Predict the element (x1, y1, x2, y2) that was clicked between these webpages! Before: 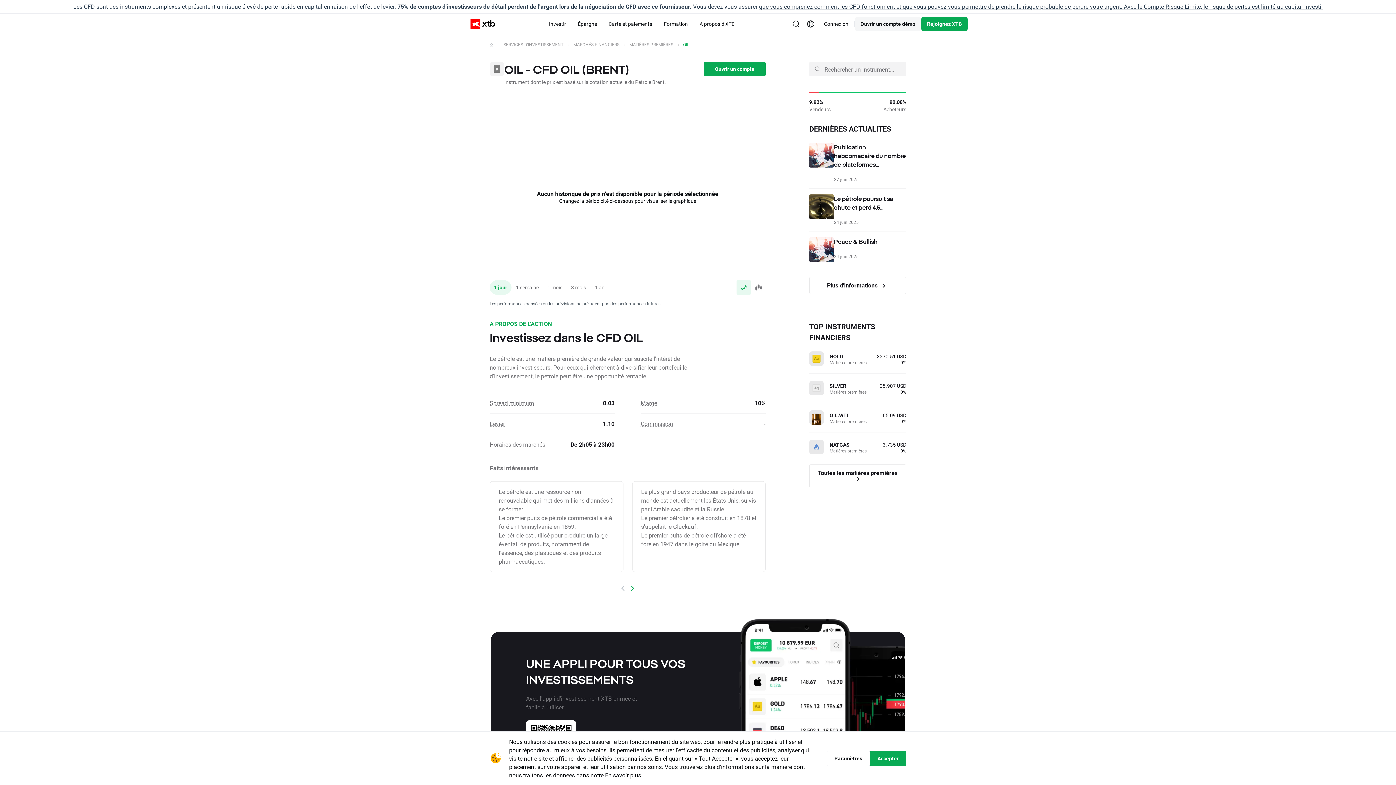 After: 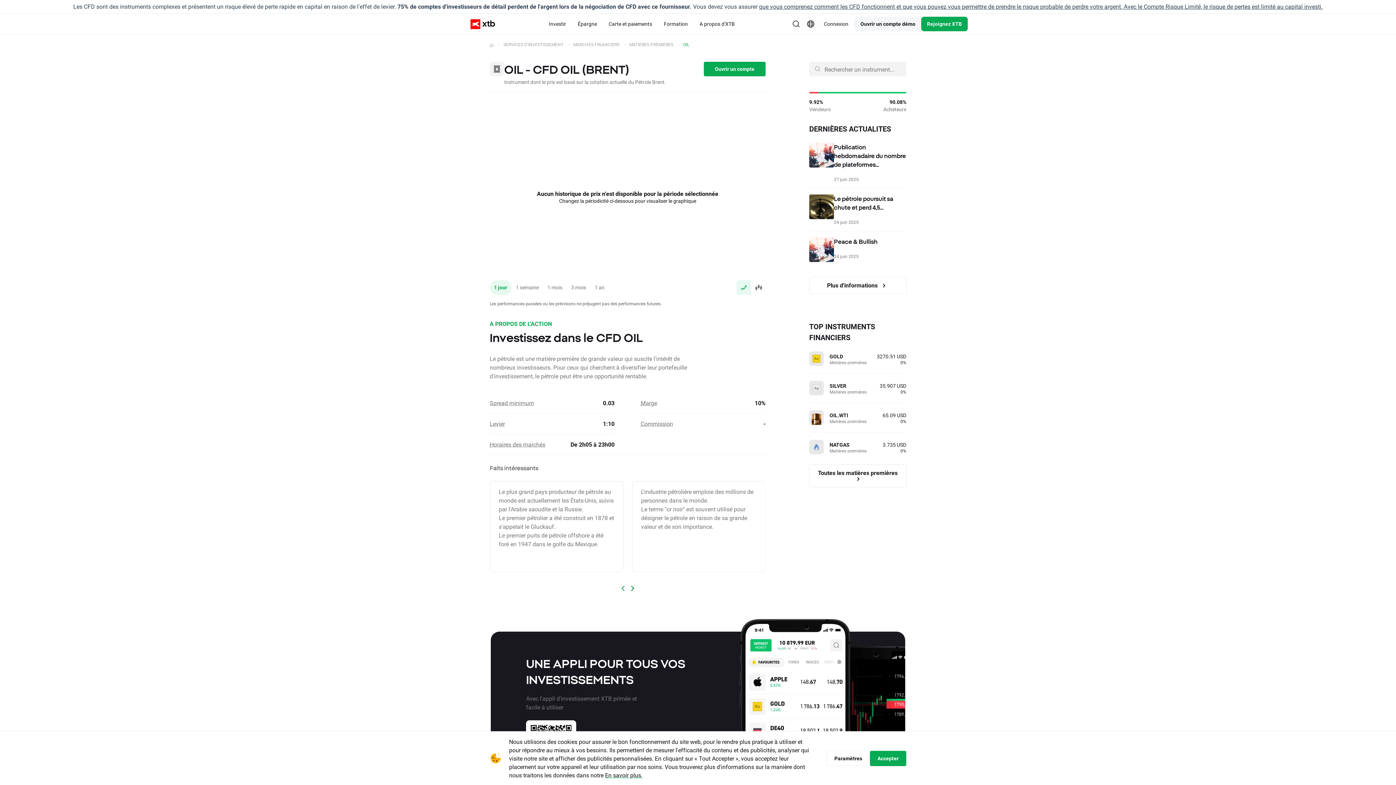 Action: label: Suivant bbox: (627, 584, 636, 593)